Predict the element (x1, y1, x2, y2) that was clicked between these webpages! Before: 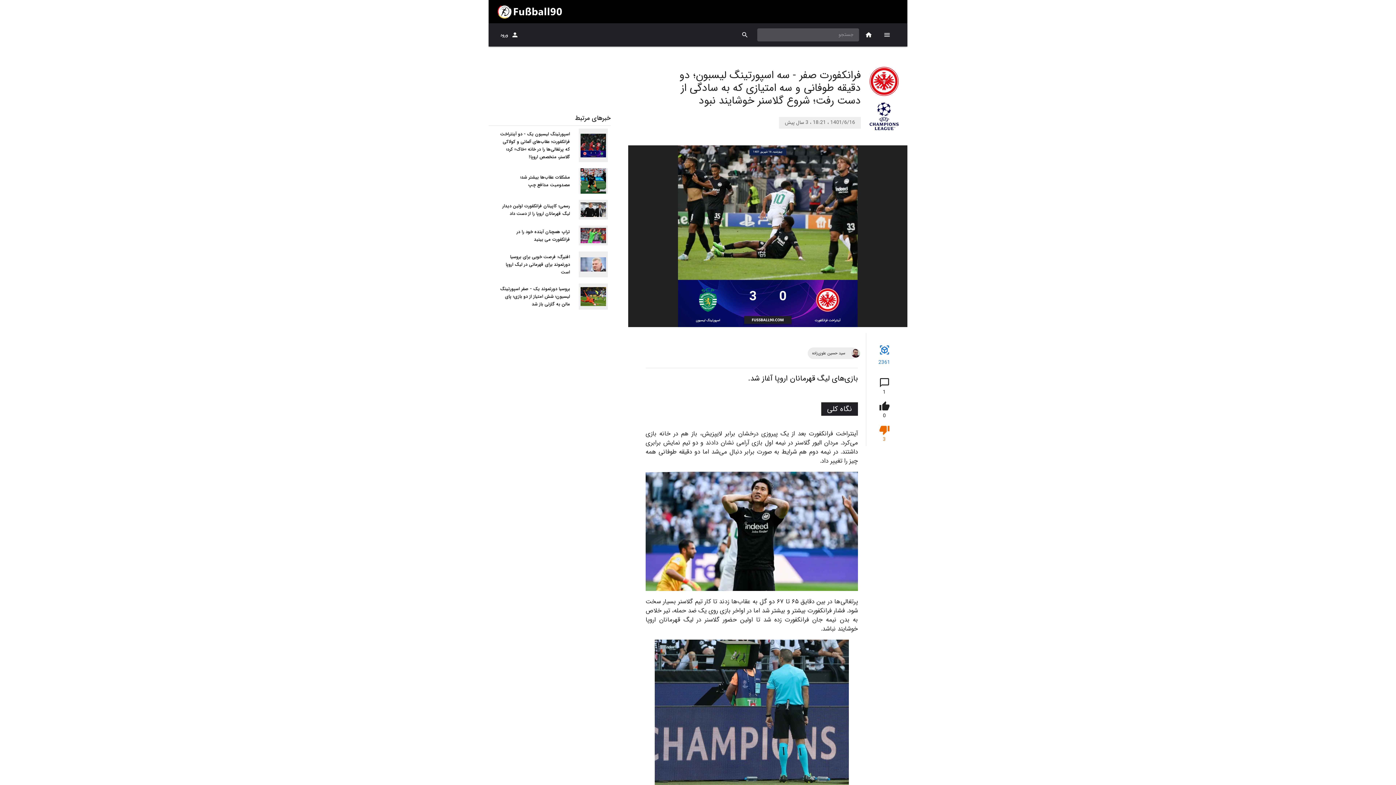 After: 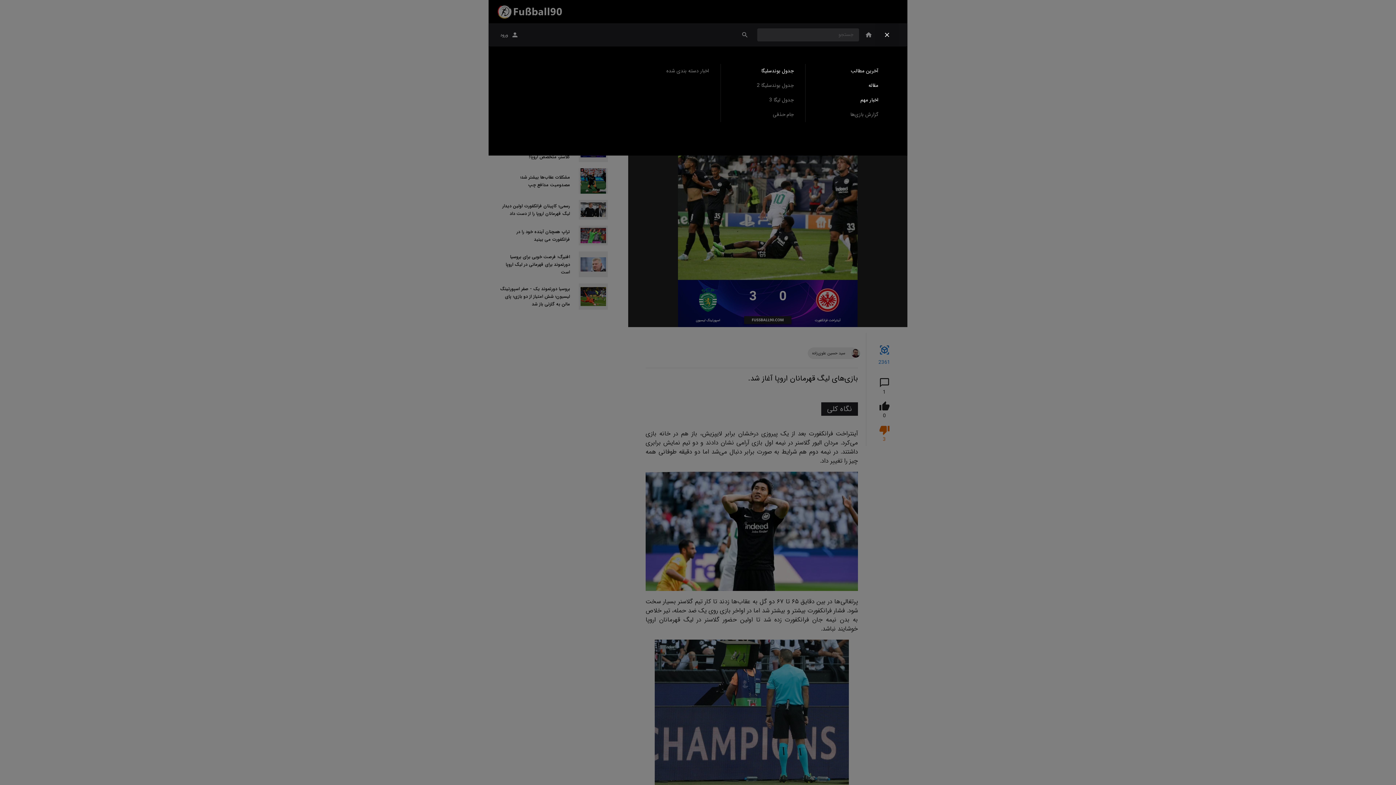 Action: bbox: (875, 23, 898, 46) label: Main Menu Button